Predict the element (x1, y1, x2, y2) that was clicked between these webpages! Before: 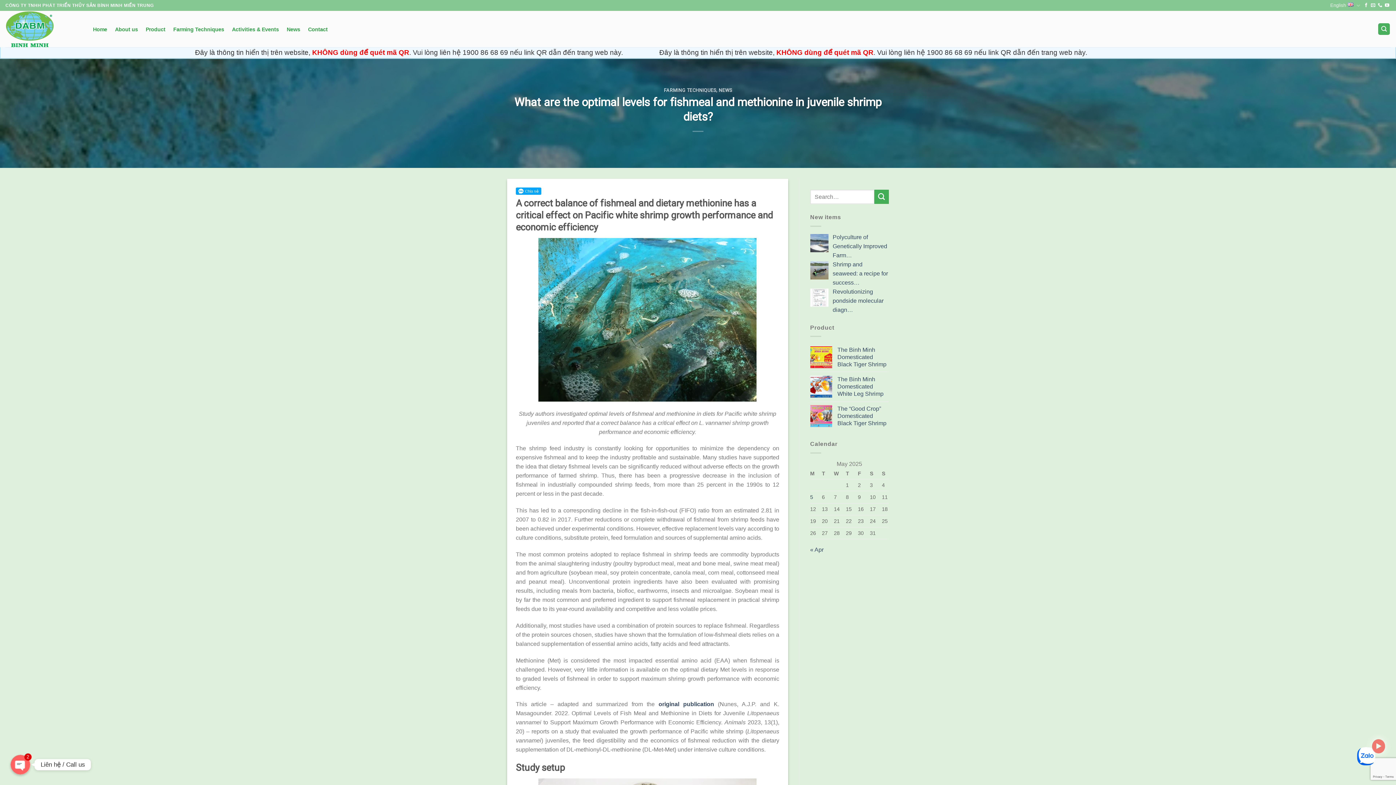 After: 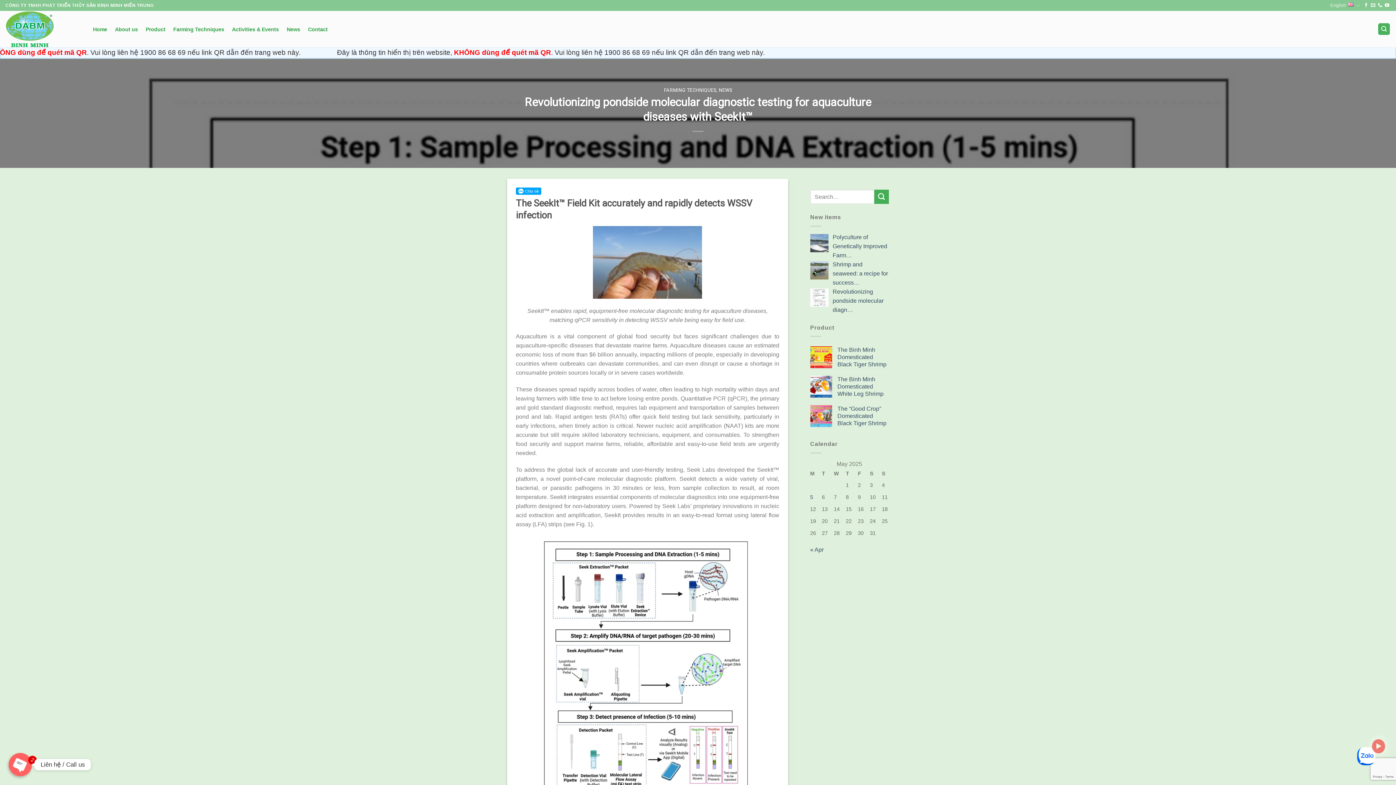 Action: bbox: (832, 288, 883, 312) label: Revolutionizing pondside molecular diagn…